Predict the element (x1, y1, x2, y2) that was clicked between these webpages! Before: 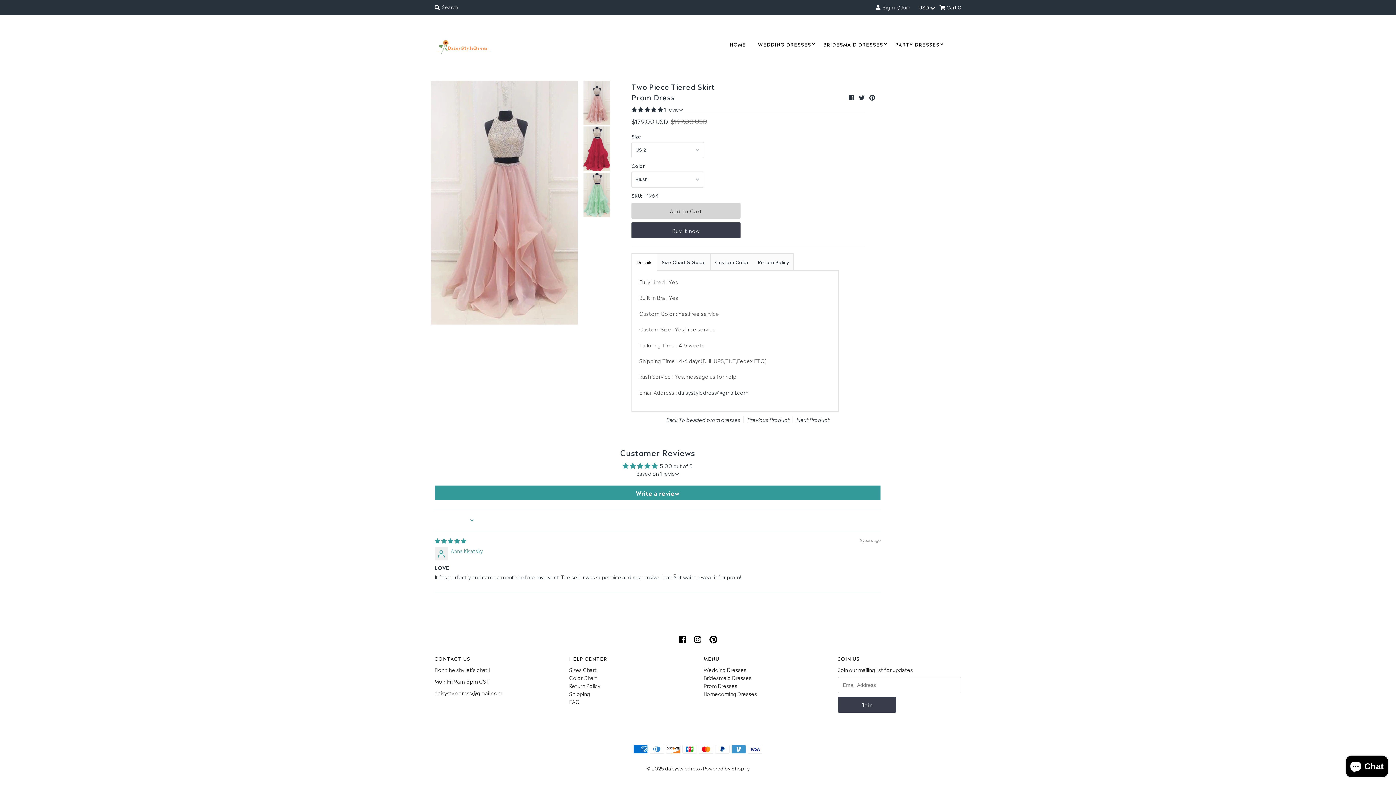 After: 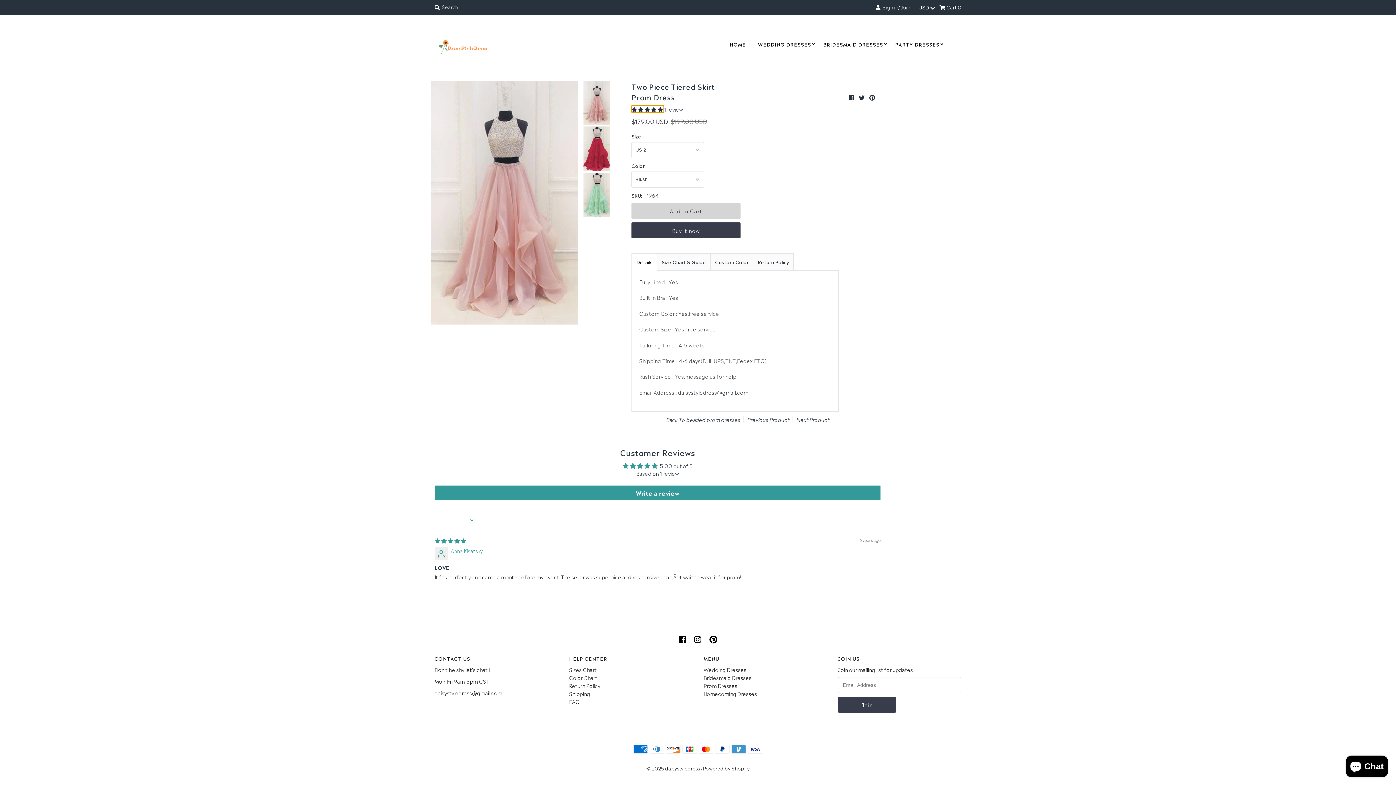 Action: bbox: (631, 105, 664, 112) label: 5.00 stars